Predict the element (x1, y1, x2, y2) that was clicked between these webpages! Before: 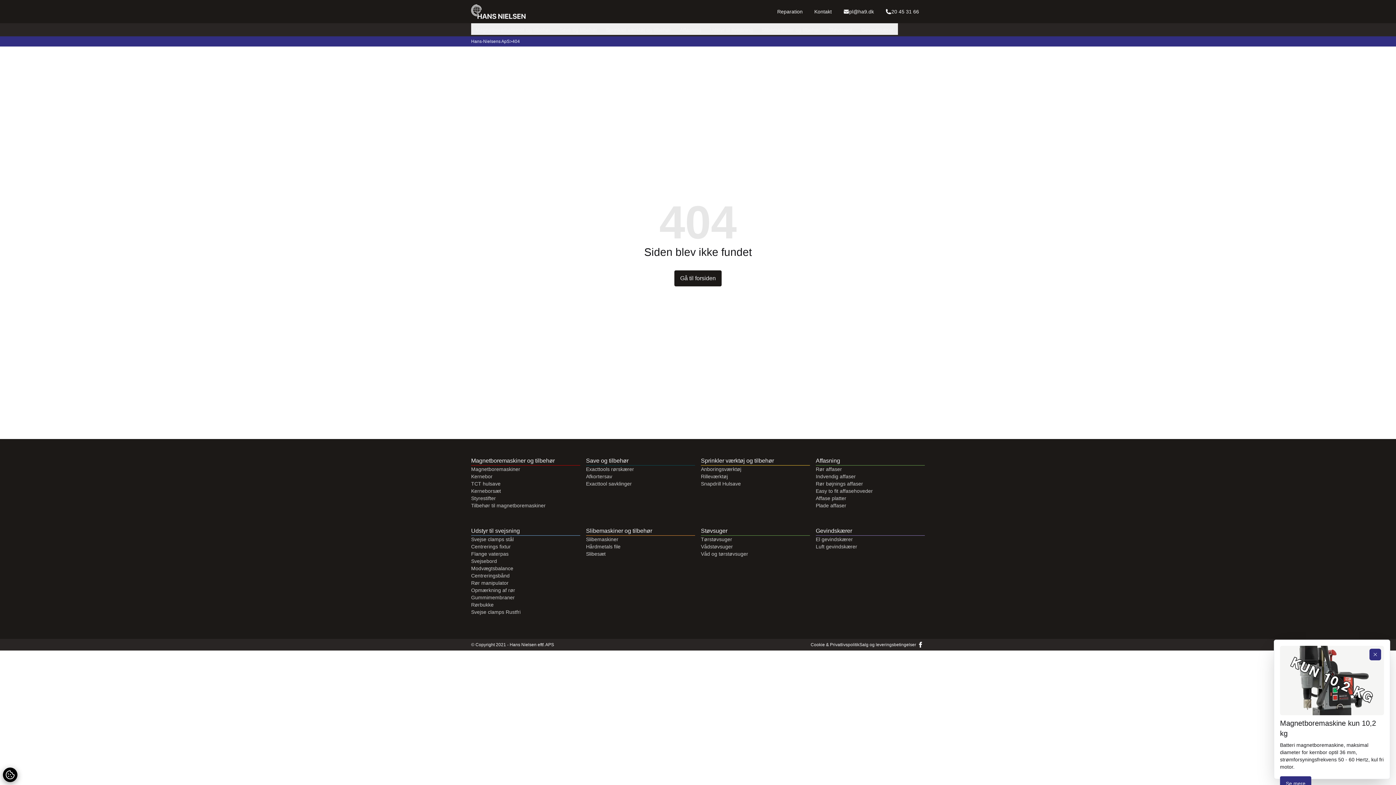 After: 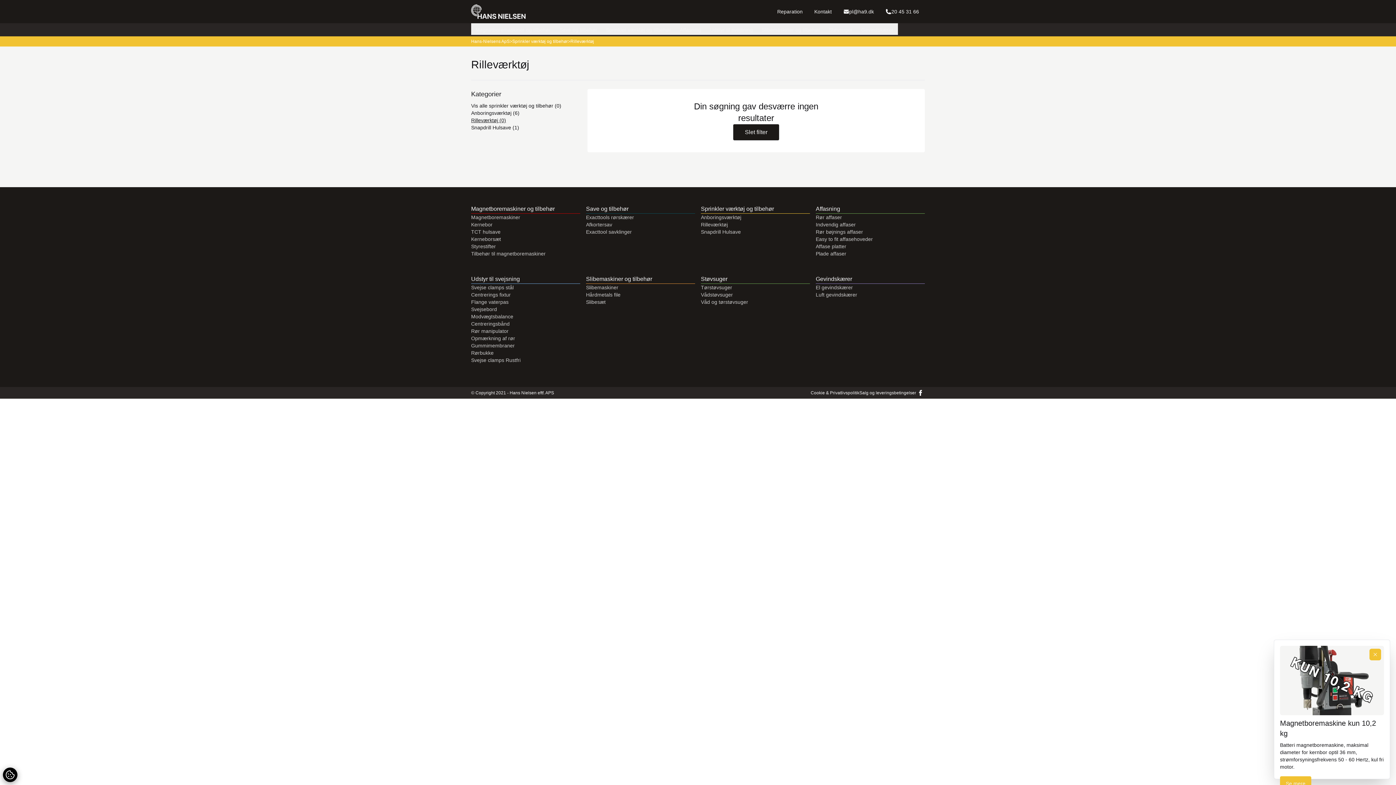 Action: label: Rilleværktøj bbox: (701, 473, 728, 479)